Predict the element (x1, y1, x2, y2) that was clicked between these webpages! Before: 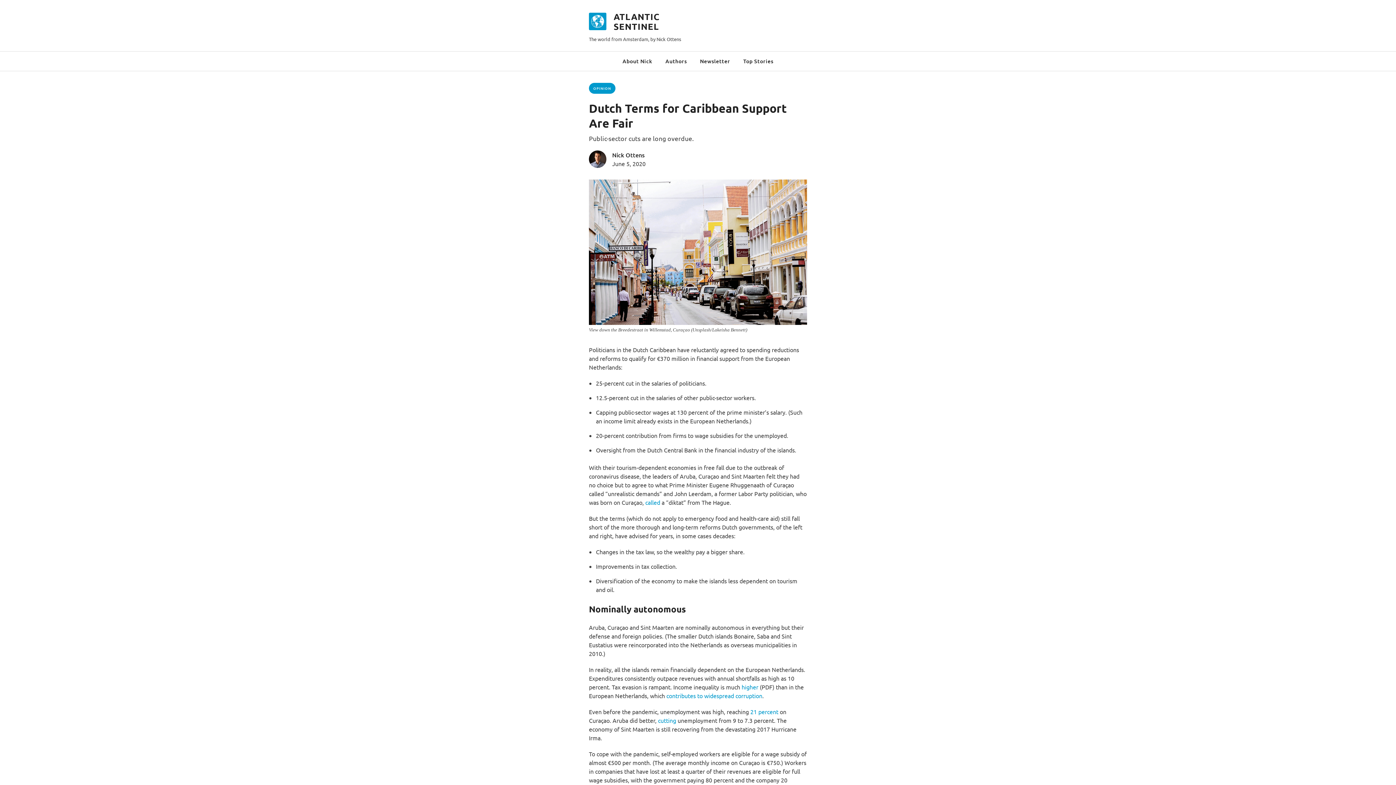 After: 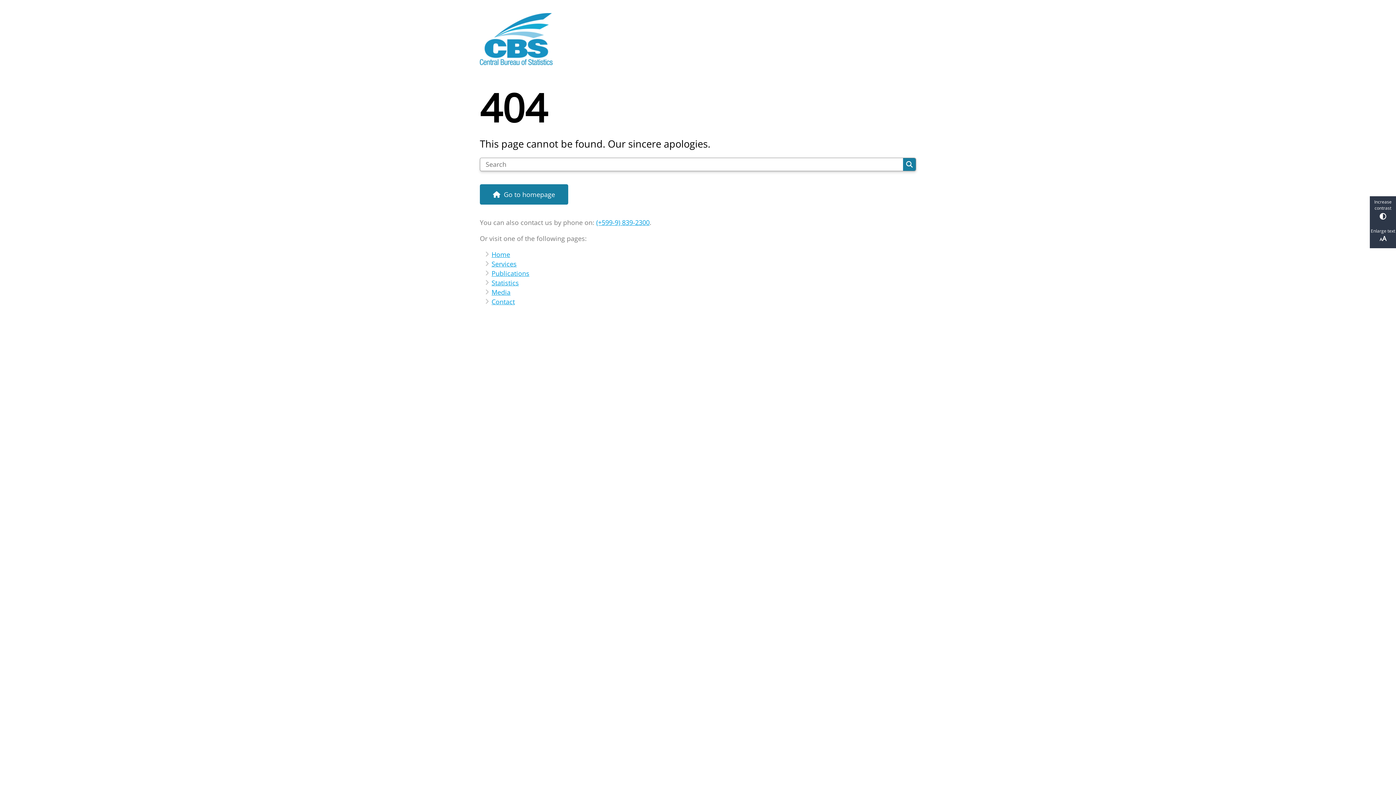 Action: bbox: (750, 708, 778, 715) label: 21 percent